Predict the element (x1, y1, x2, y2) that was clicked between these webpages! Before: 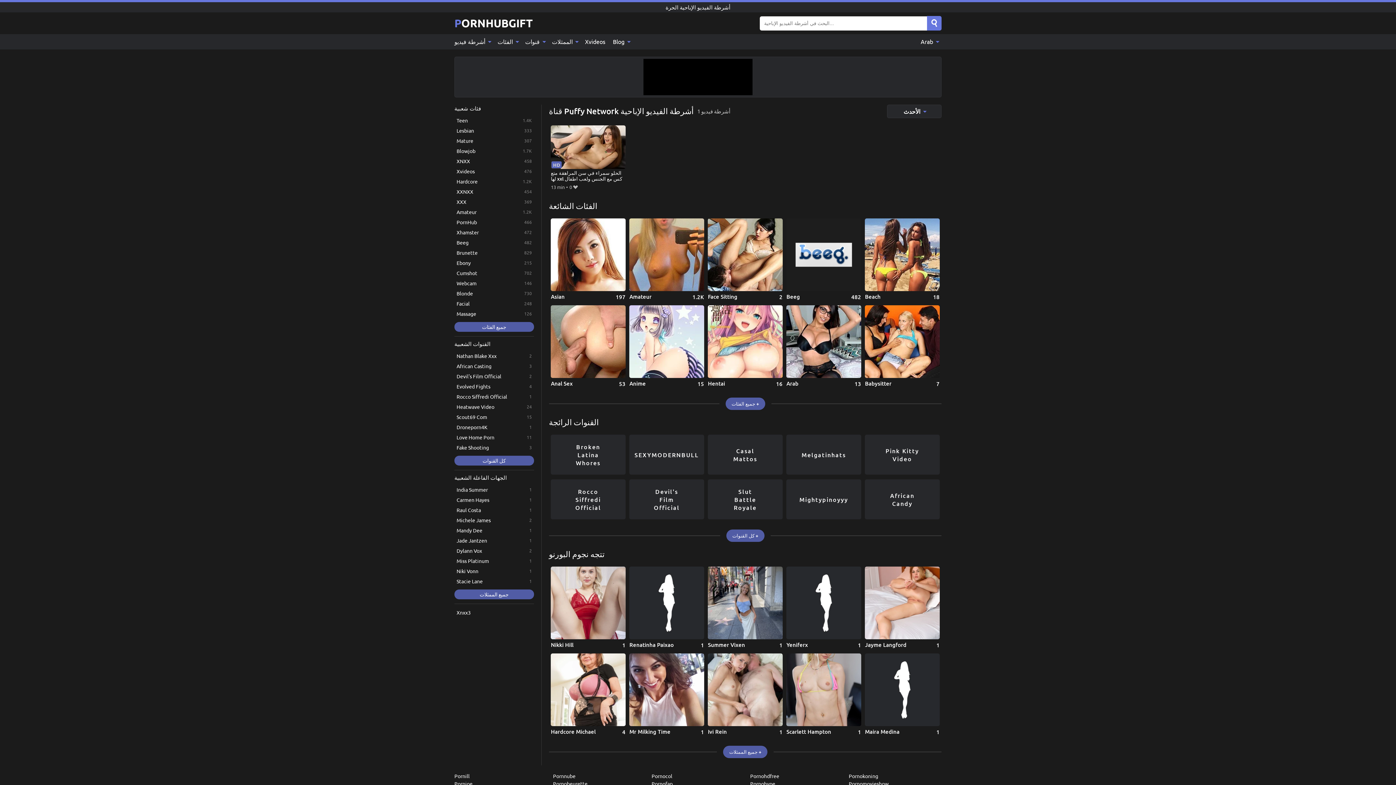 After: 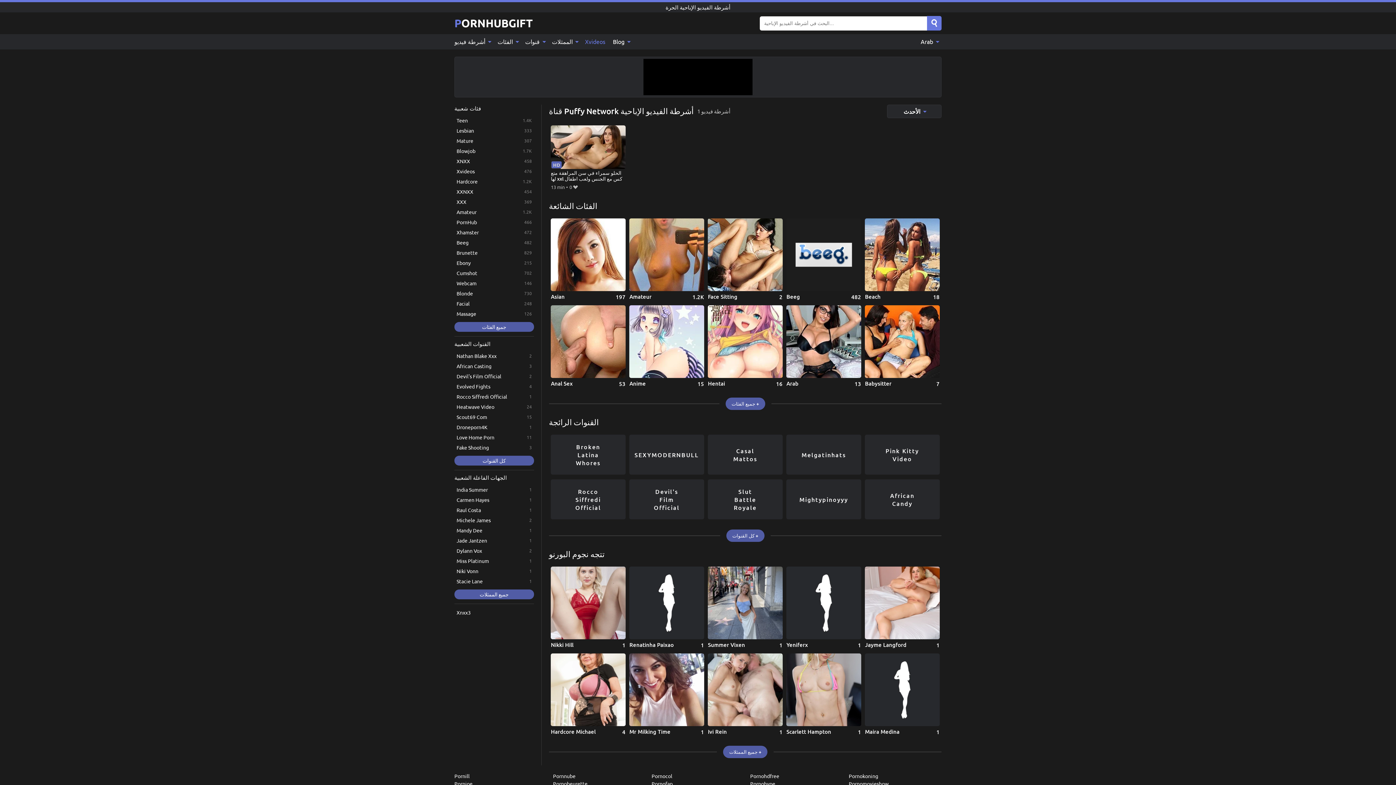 Action: label: Xvideos bbox: (581, 34, 609, 49)